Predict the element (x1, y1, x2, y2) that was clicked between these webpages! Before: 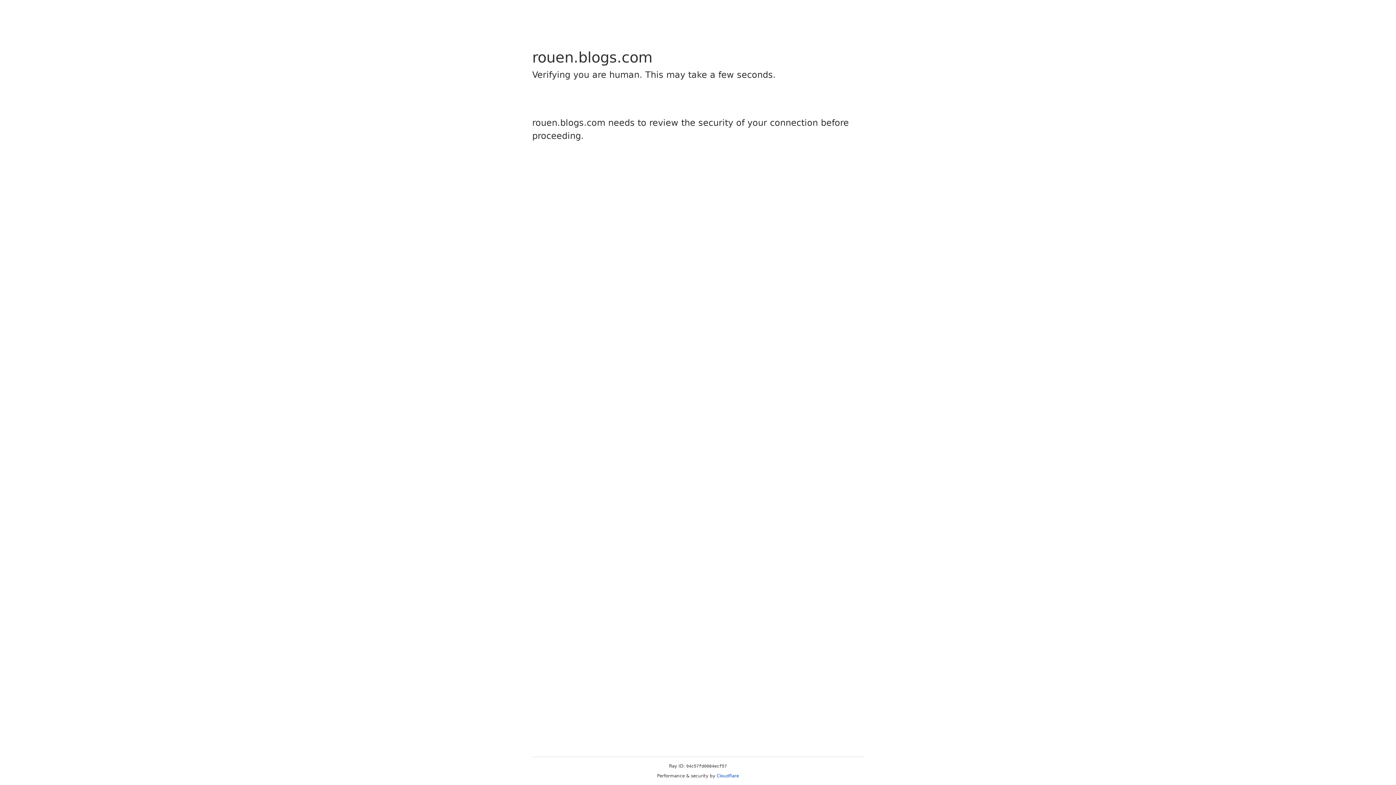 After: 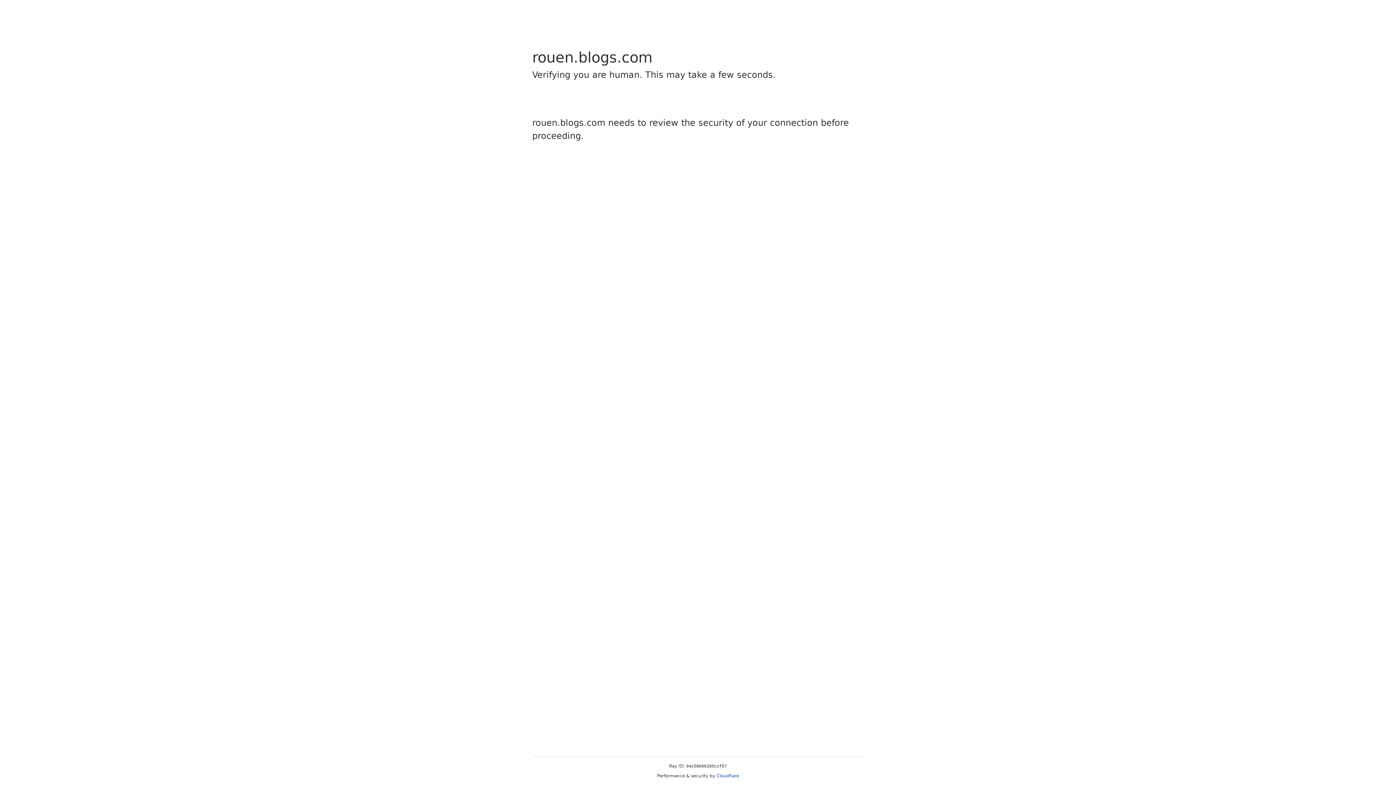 Action: bbox: (716, 773, 739, 778) label: Cloudflare